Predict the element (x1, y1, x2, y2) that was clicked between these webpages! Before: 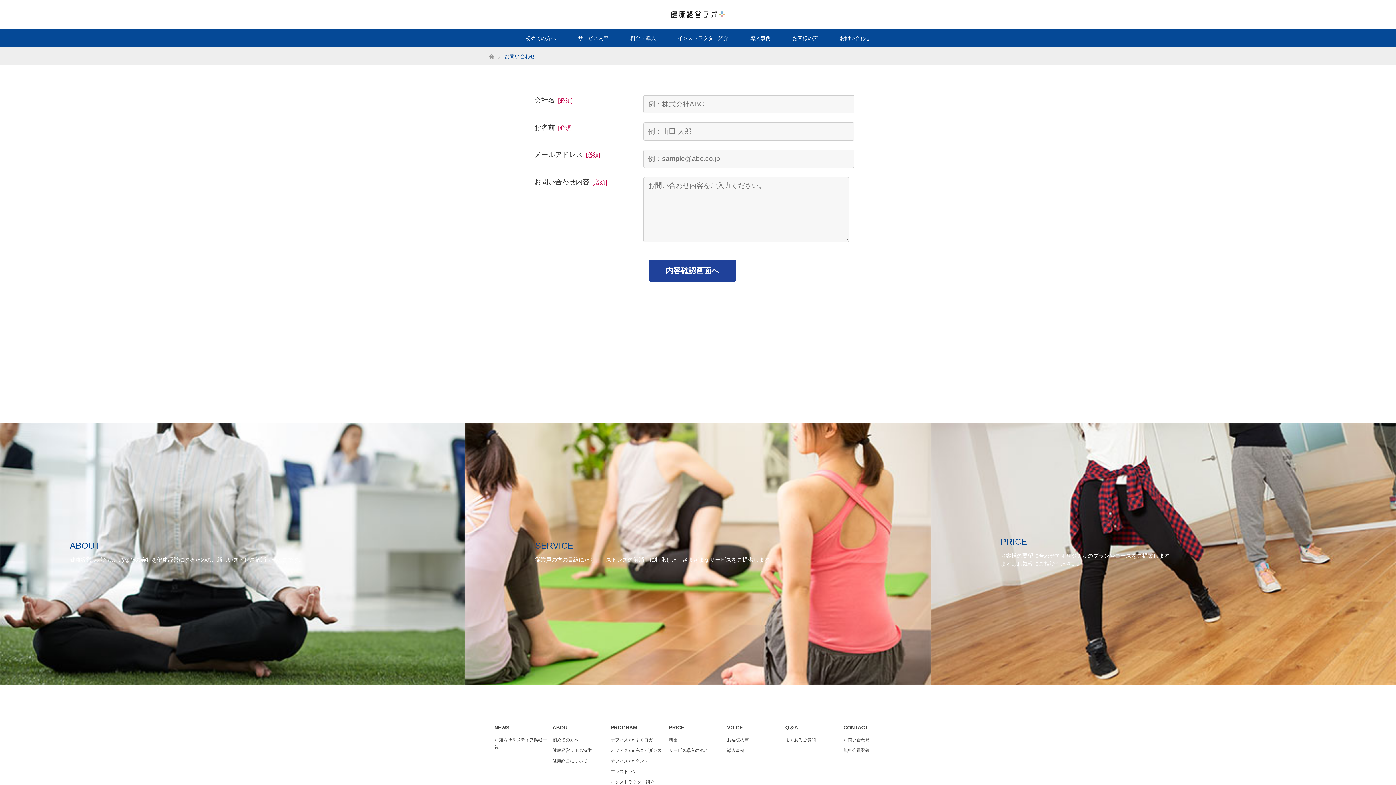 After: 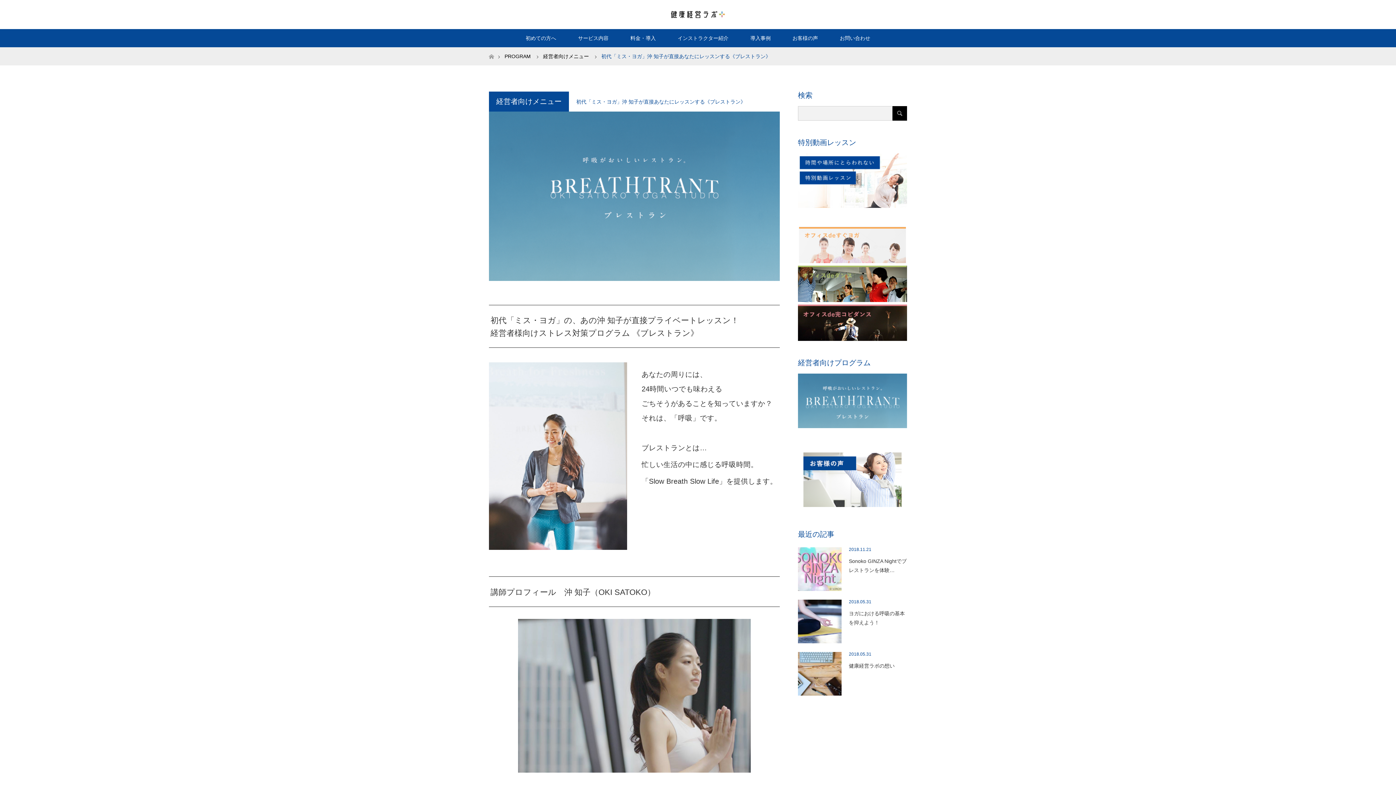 Action: label: ブレストラン bbox: (610, 769, 637, 774)